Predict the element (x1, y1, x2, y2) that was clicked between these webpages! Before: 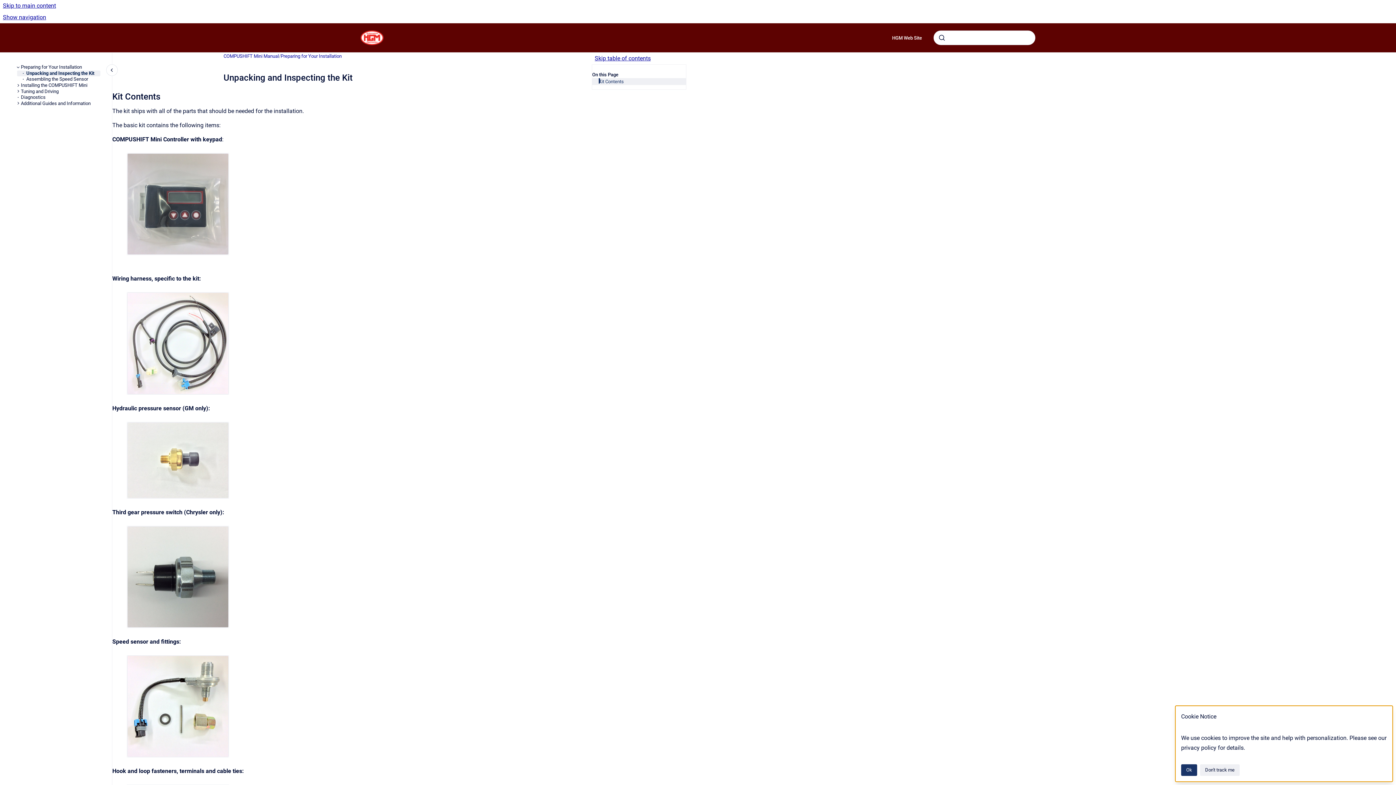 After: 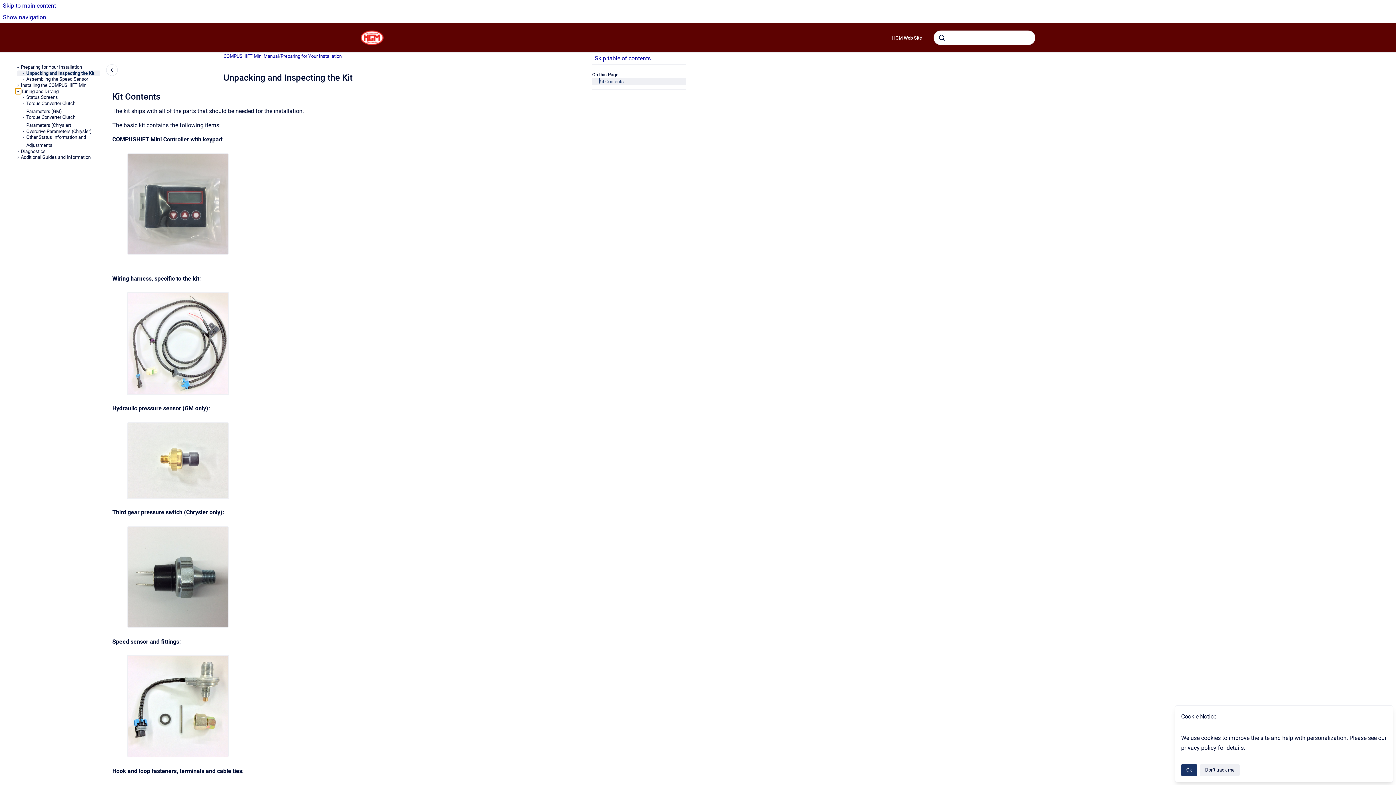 Action: label: Tuning and Driving bbox: (15, 88, 20, 94)